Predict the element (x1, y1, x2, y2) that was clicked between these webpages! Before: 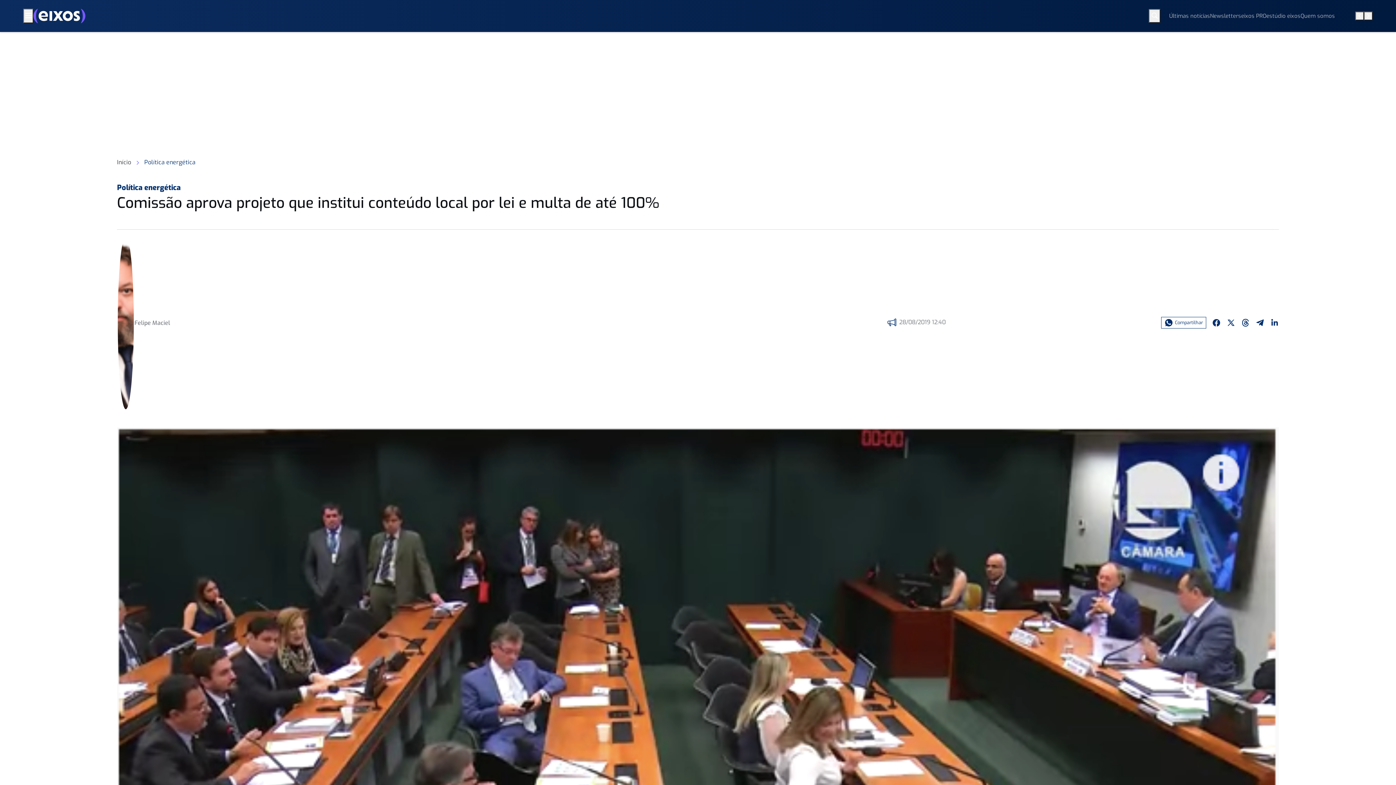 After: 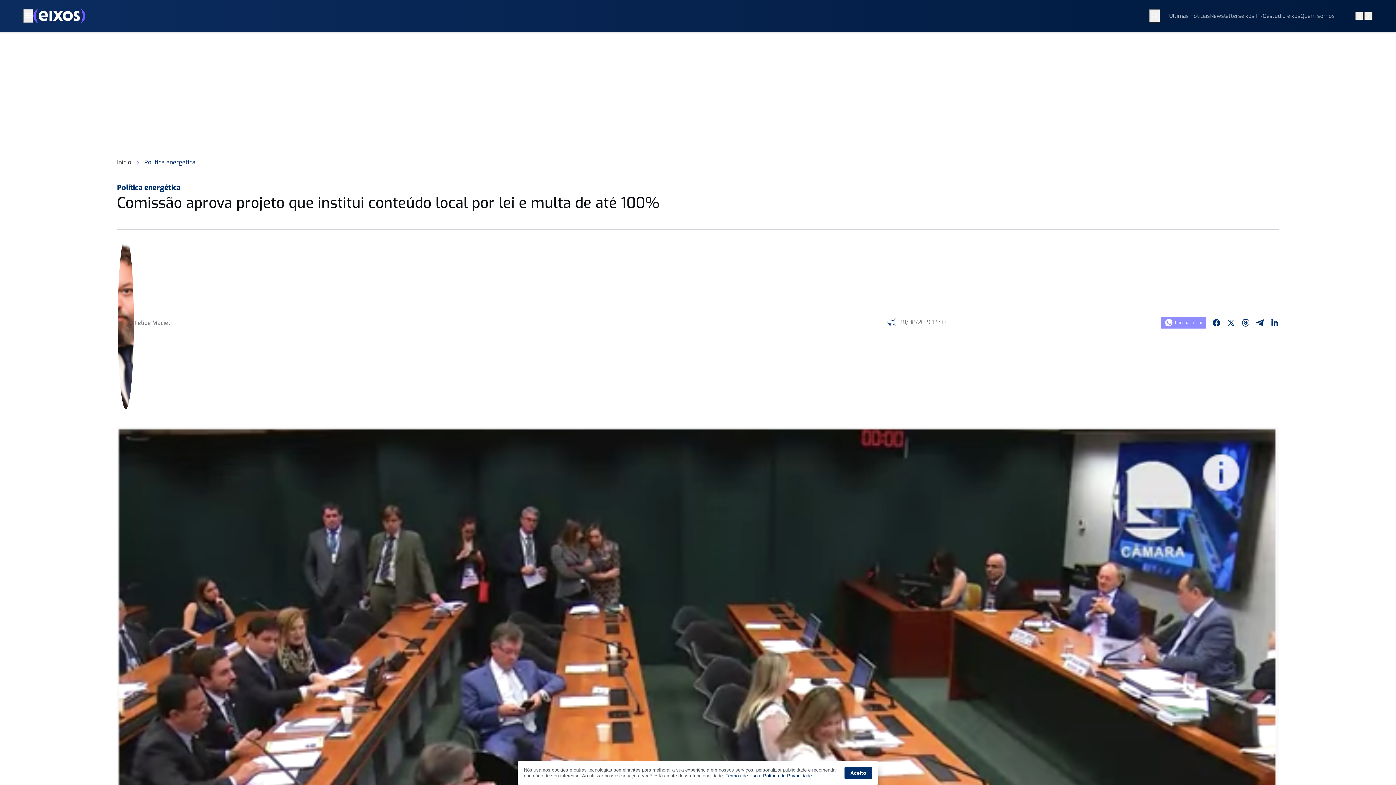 Action: bbox: (1161, 317, 1206, 328)